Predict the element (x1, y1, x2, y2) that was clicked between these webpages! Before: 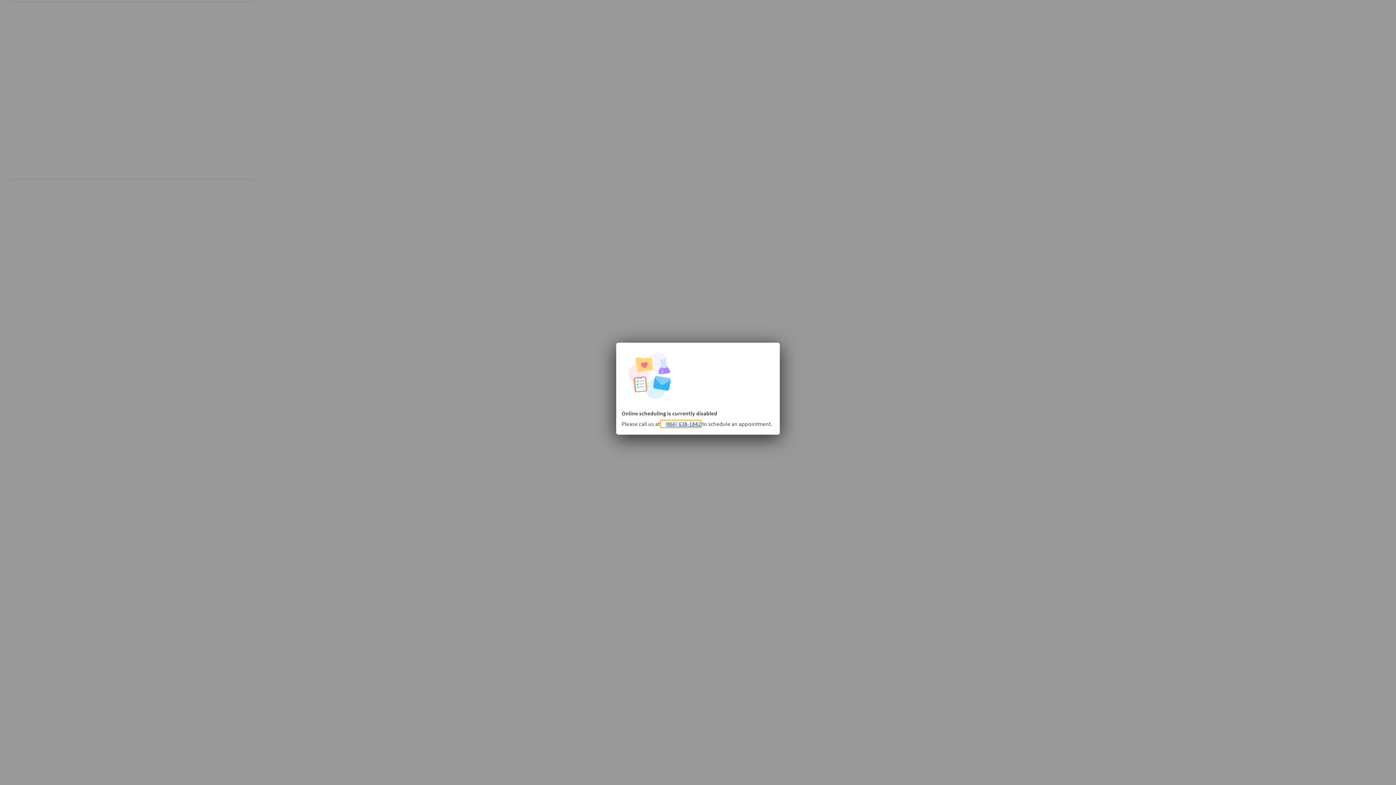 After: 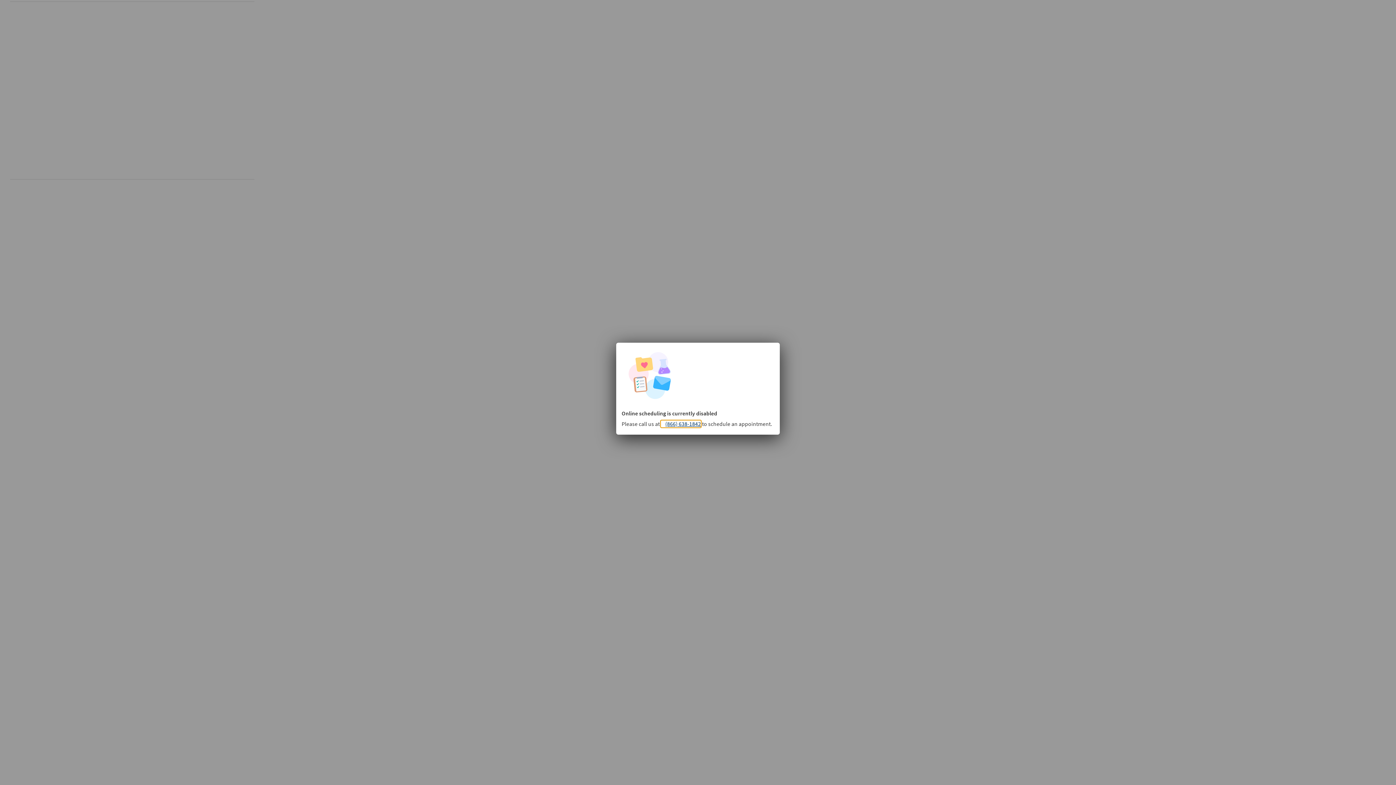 Action: label: (866) 638-1842 bbox: (661, 420, 701, 427)